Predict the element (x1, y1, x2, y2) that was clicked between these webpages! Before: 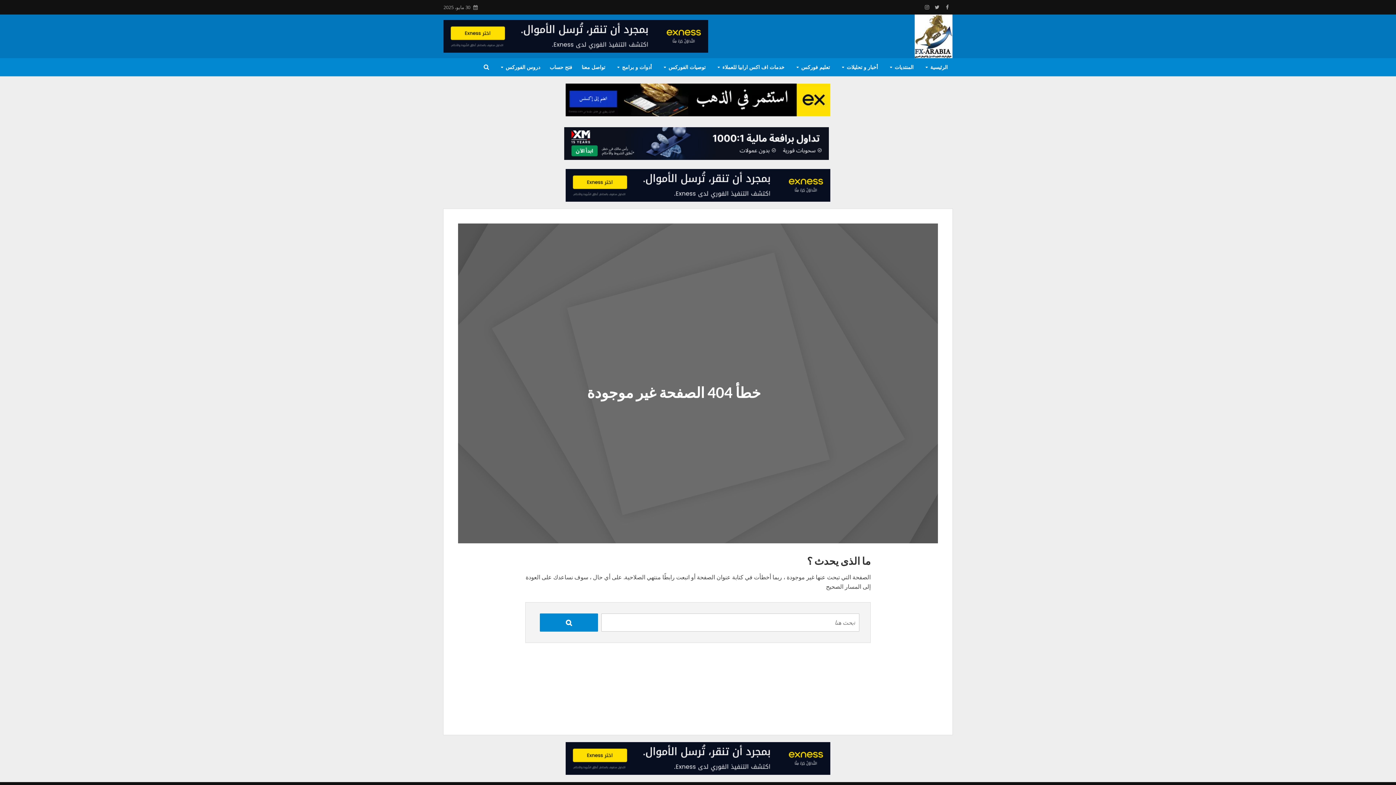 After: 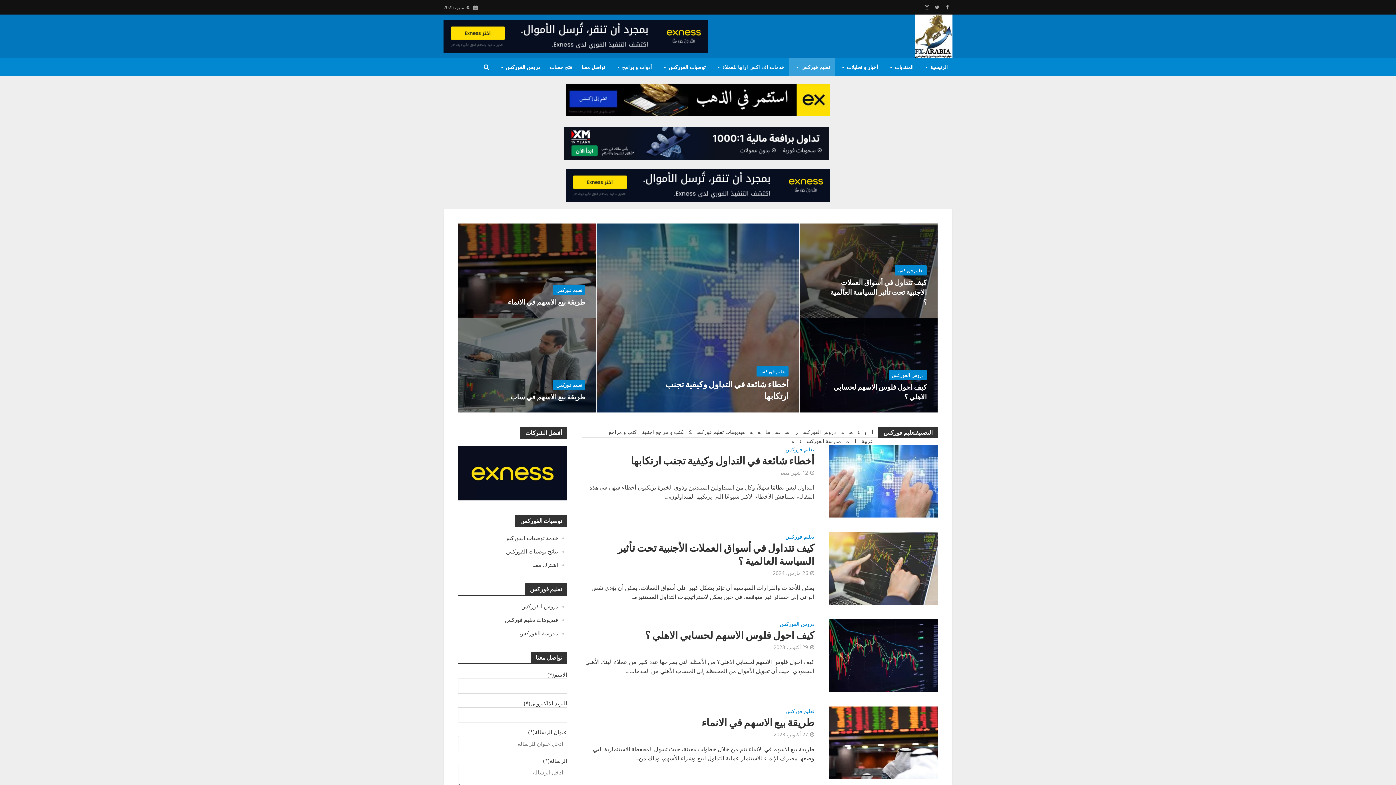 Action: label: تعليم فوركس bbox: (789, 58, 834, 76)